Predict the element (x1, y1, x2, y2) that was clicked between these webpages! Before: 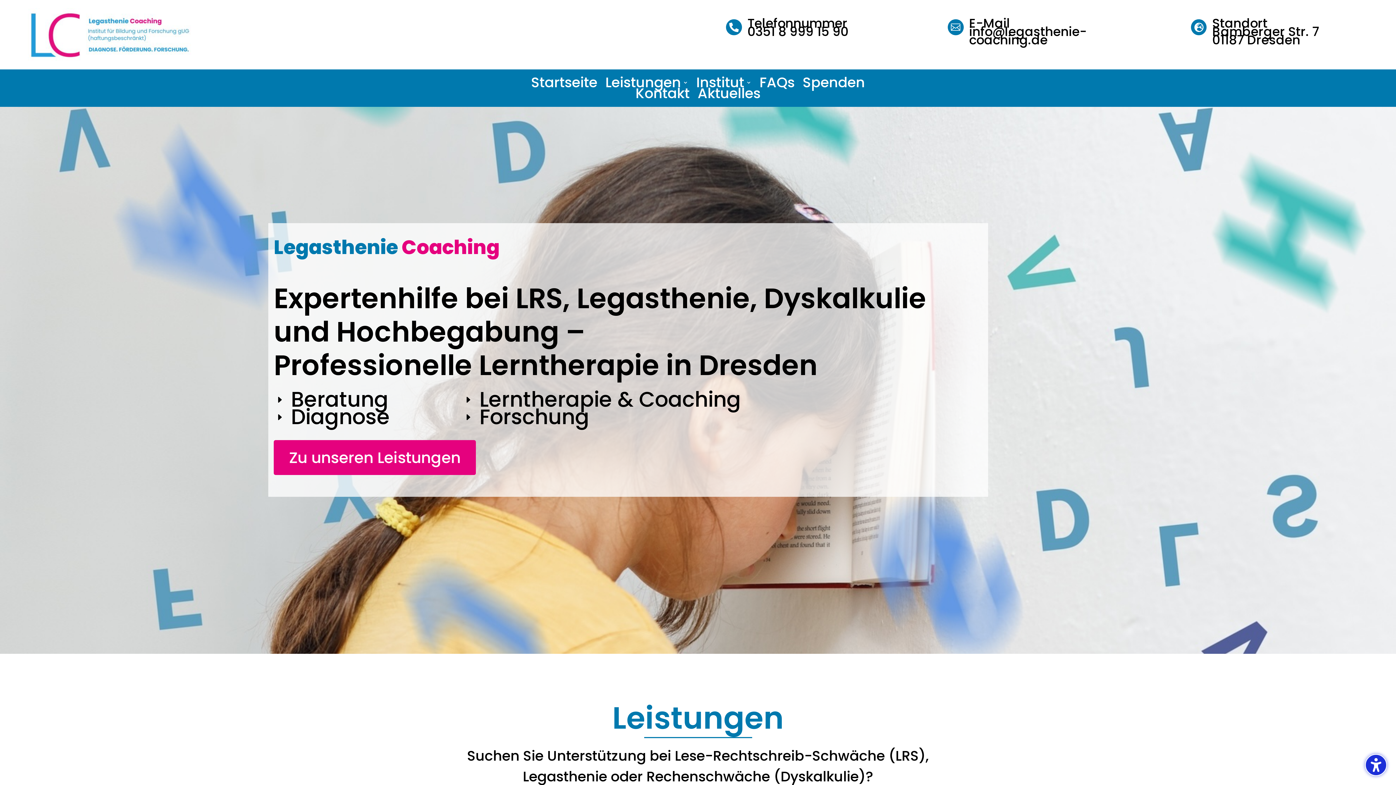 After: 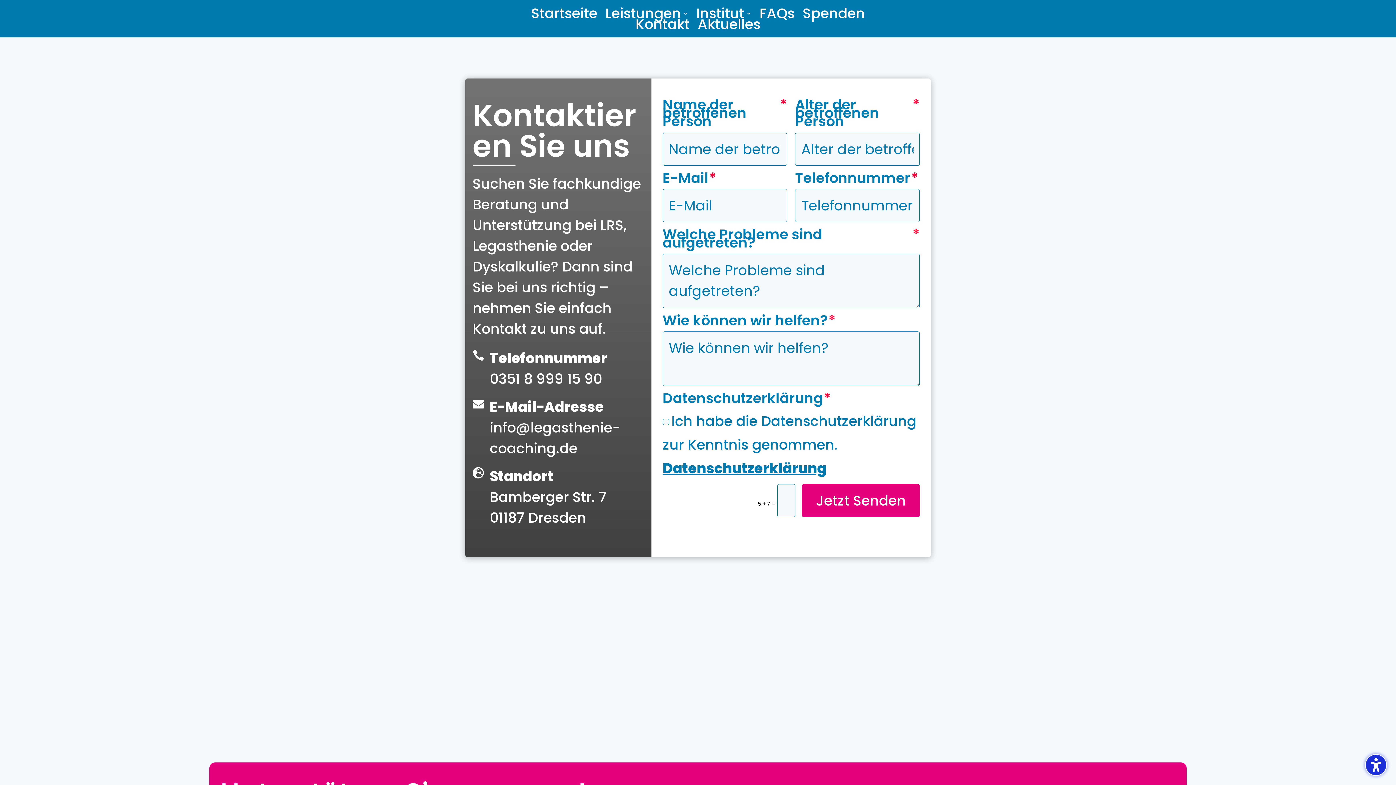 Action: bbox: (635, 90, 689, 98) label: Kontakt